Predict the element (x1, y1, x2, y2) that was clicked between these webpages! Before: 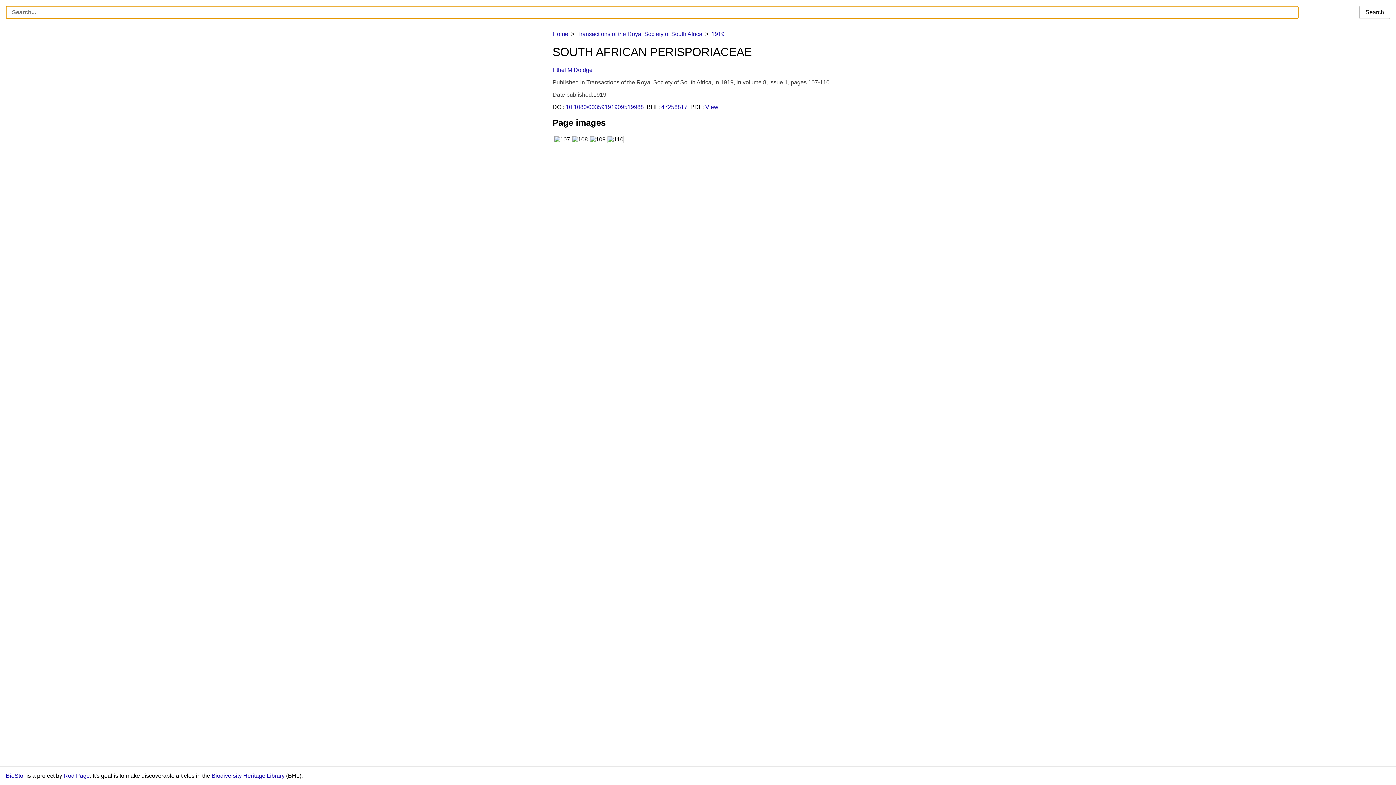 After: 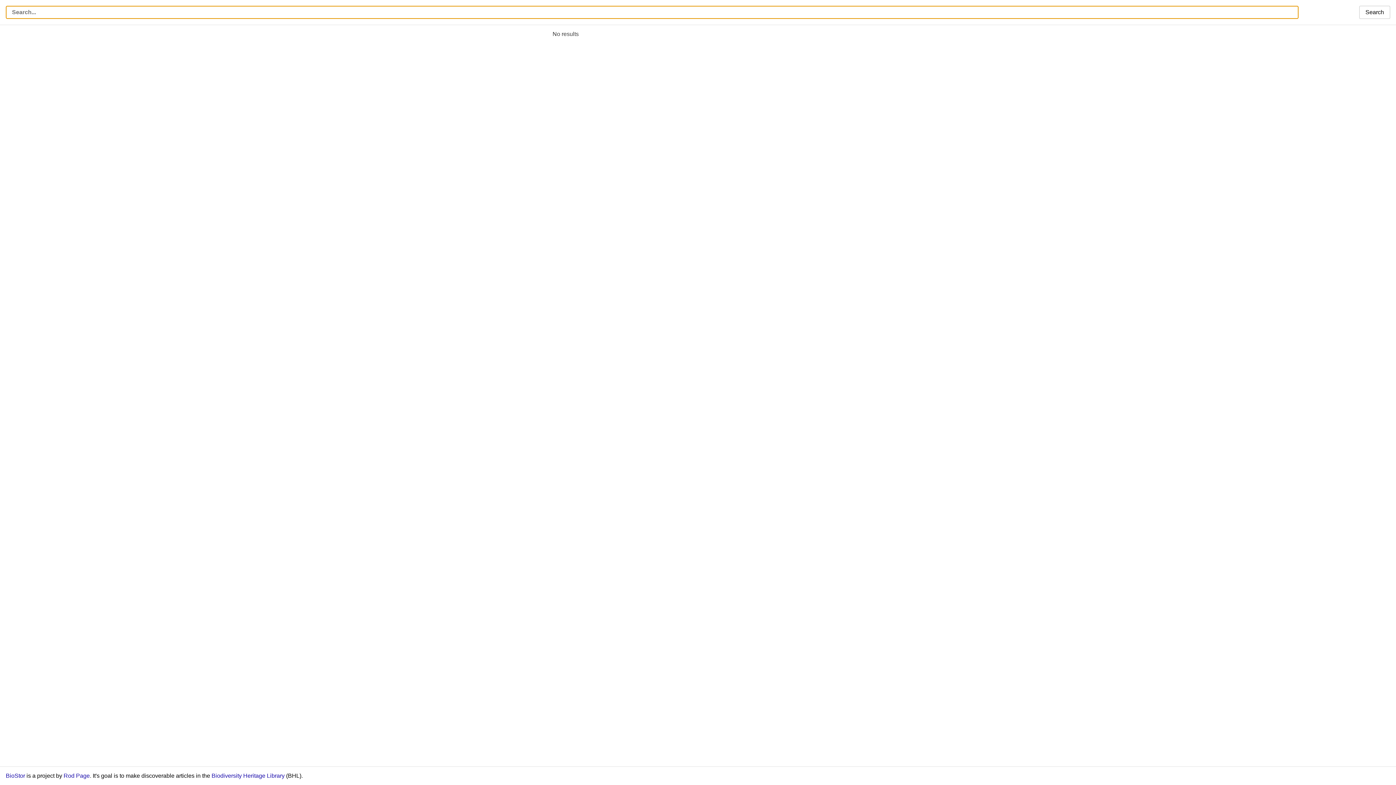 Action: bbox: (1359, 5, 1390, 18) label: Search